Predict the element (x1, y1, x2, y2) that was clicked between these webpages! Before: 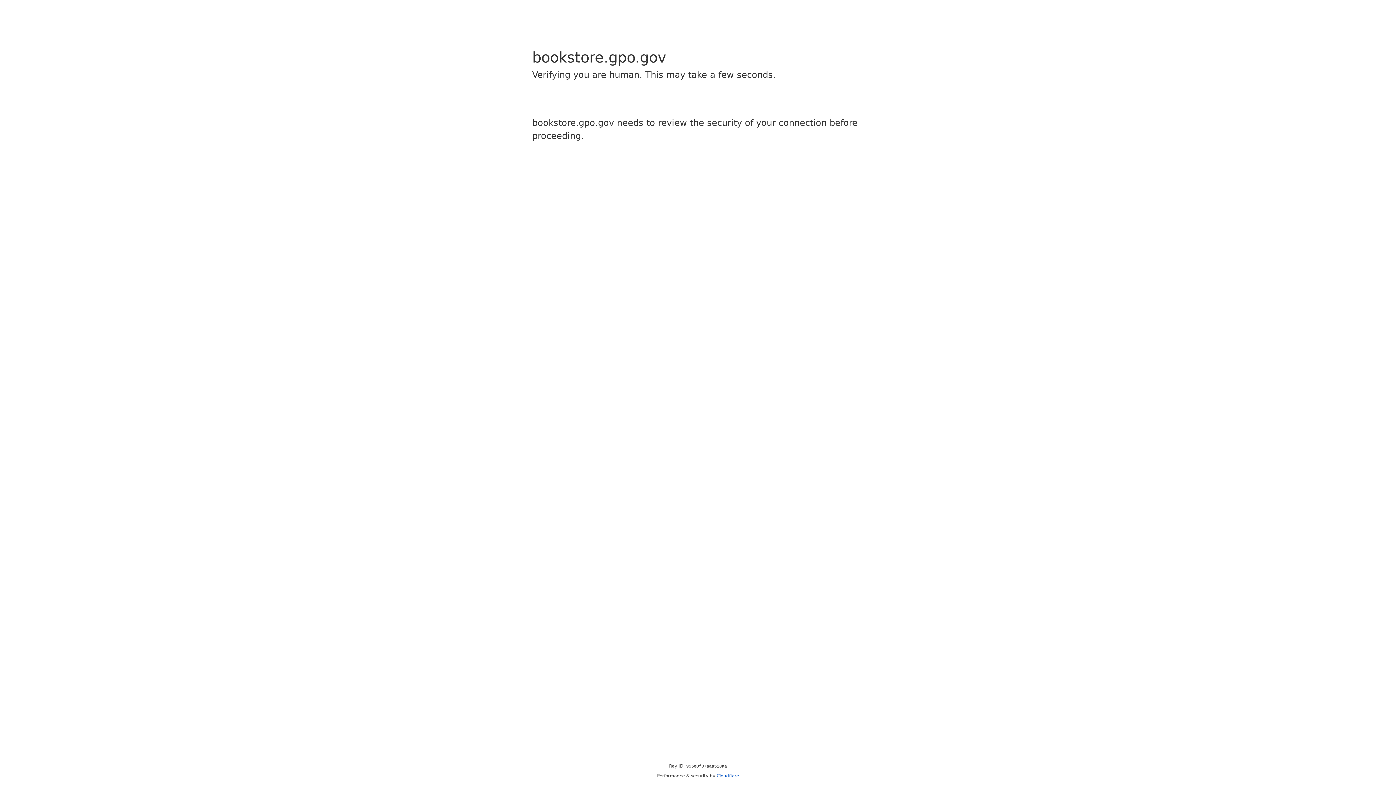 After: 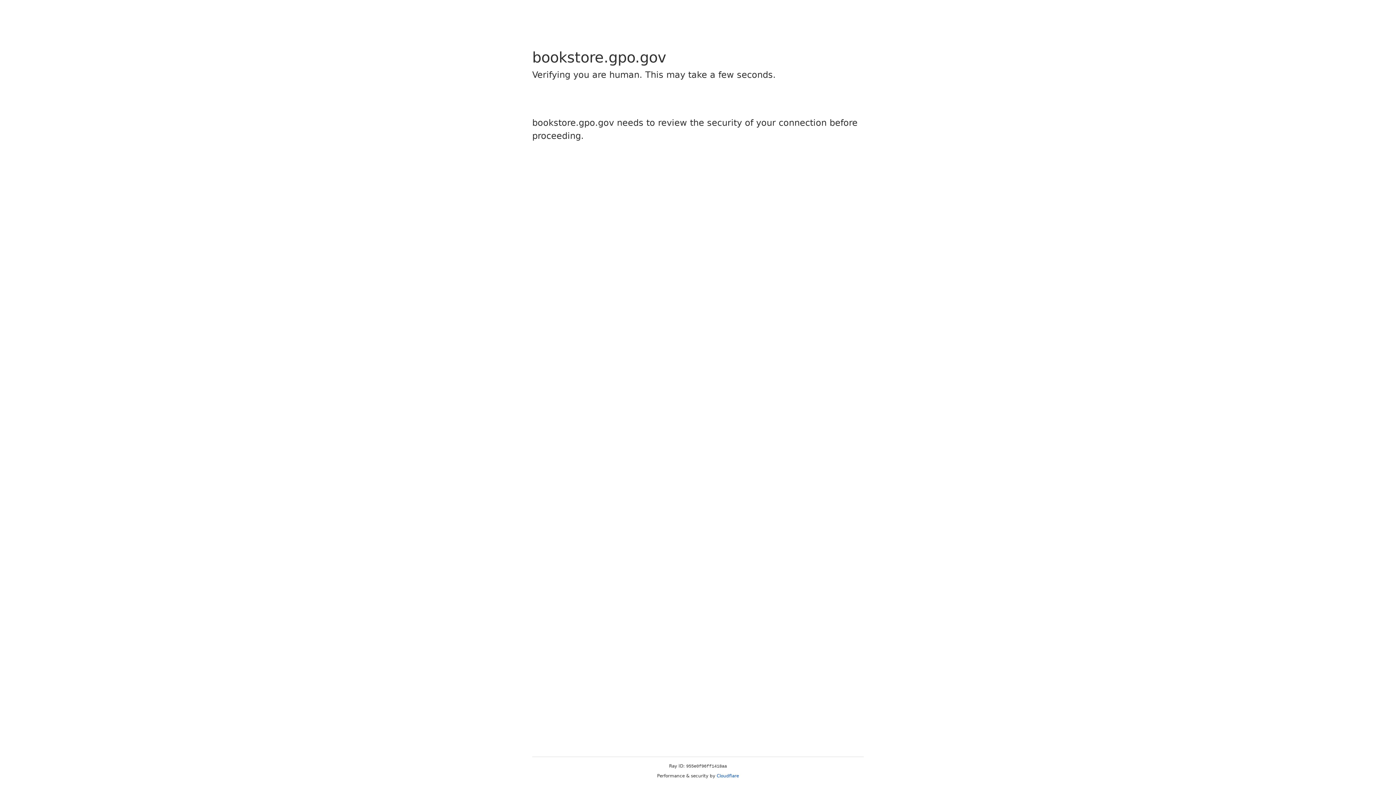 Action: label: Cloudflare bbox: (716, 773, 739, 778)